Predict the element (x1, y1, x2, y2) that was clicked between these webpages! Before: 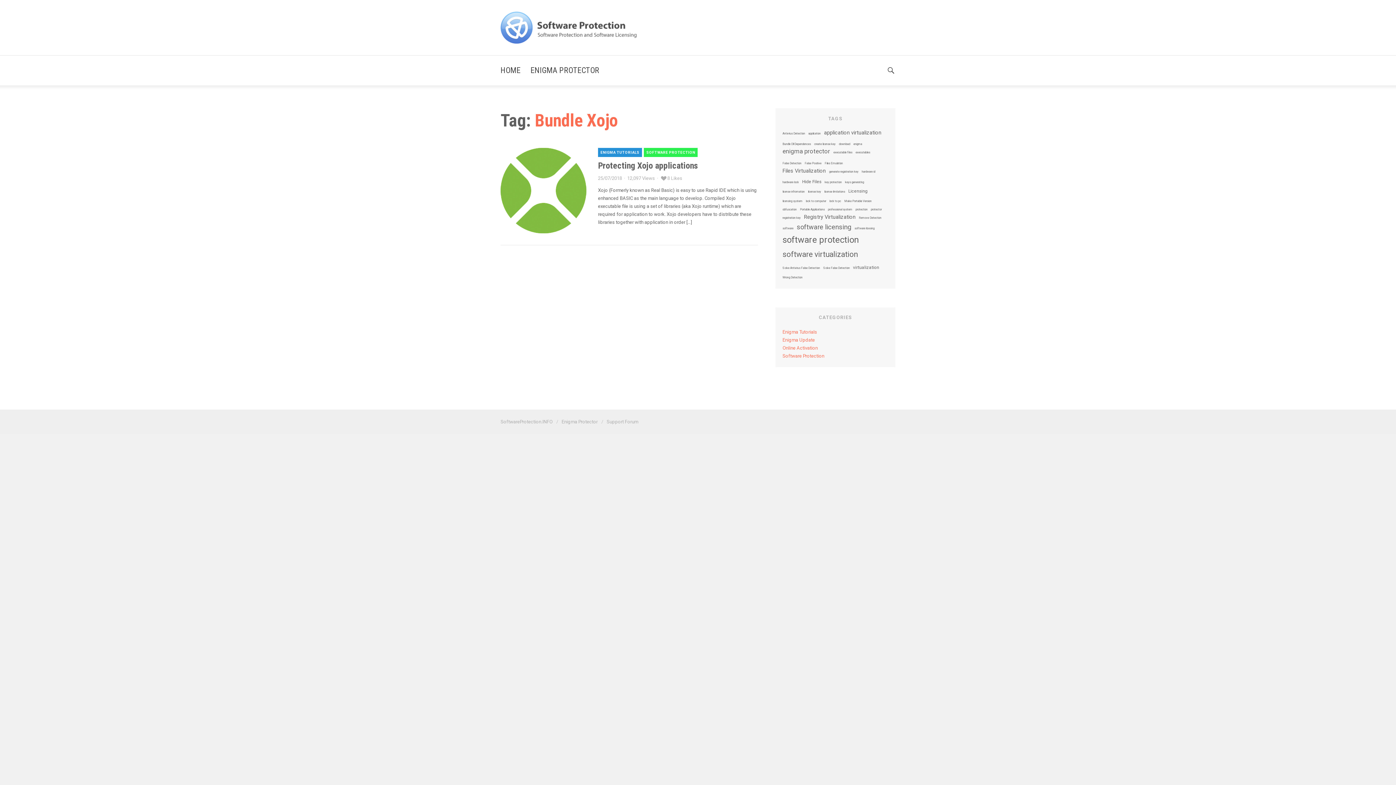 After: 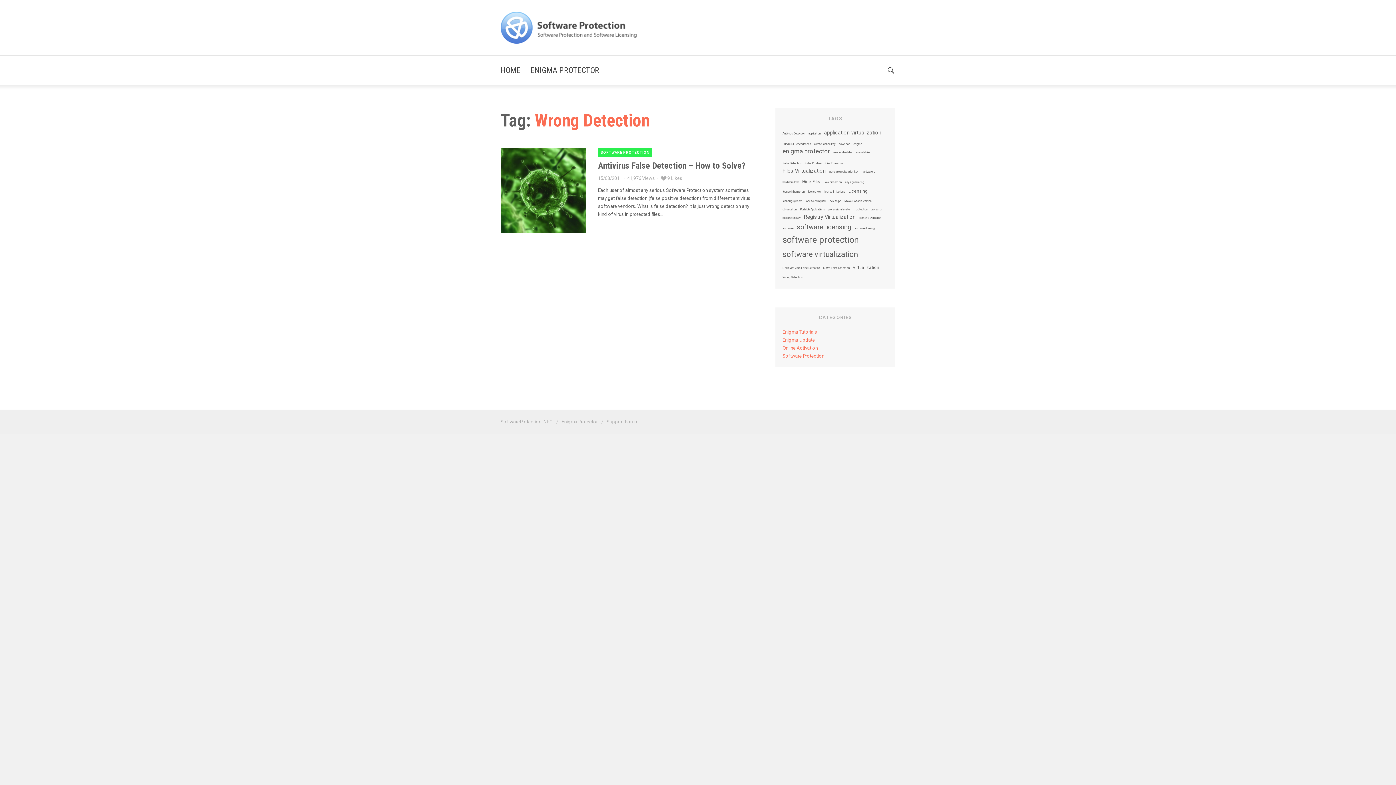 Action: label: Wrong Detection (1 item) bbox: (782, 276, 802, 279)